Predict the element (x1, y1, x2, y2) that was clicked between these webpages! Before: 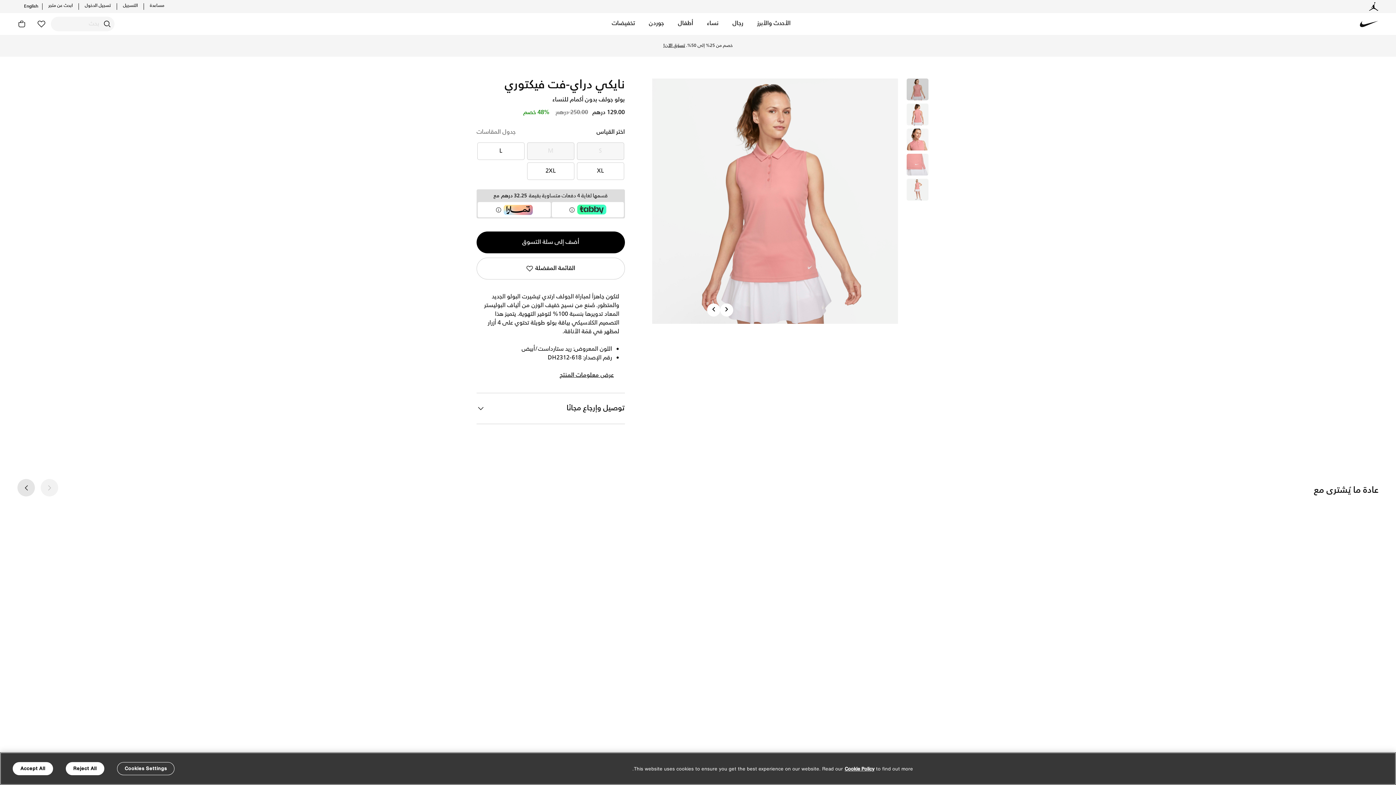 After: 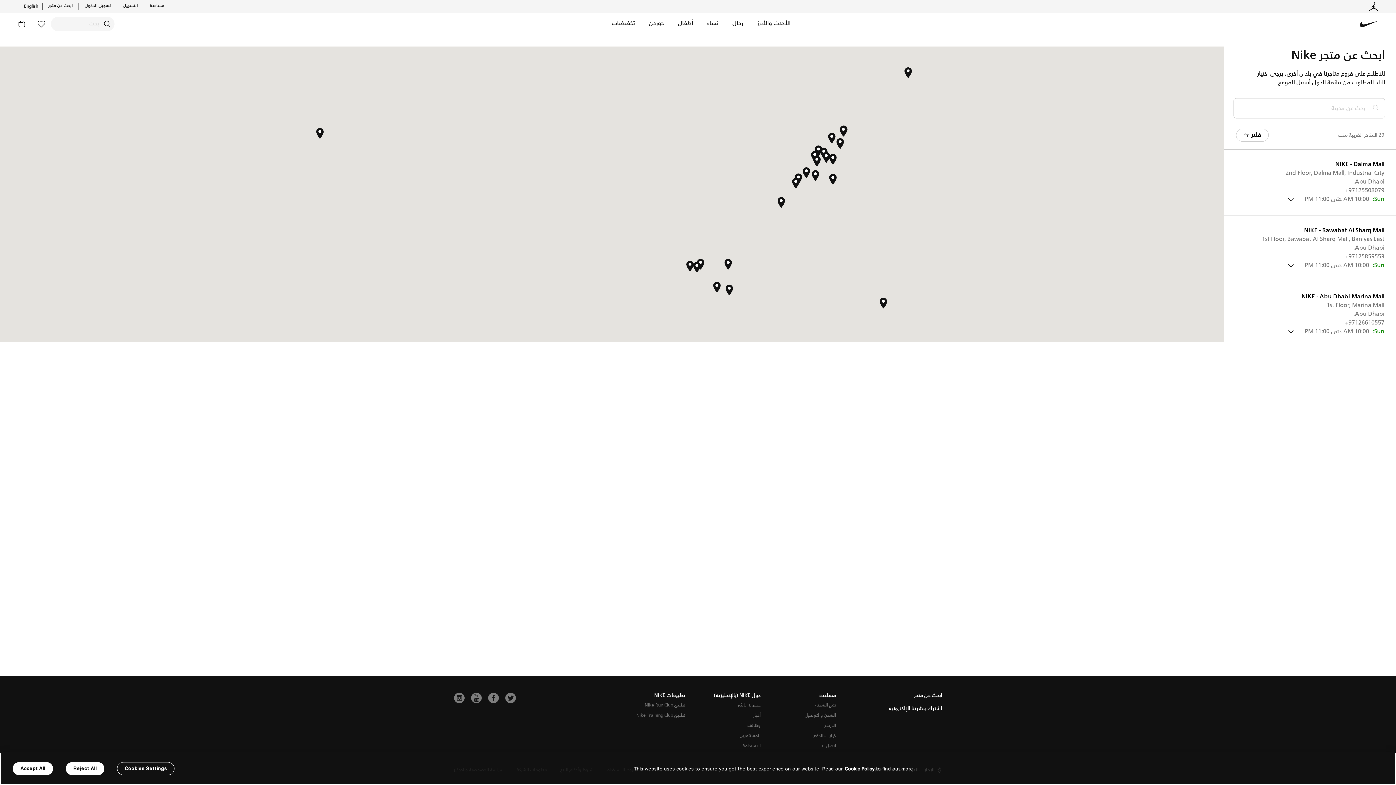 Action: label: ابحث عن متجر bbox: (48, 3, 72, 8)